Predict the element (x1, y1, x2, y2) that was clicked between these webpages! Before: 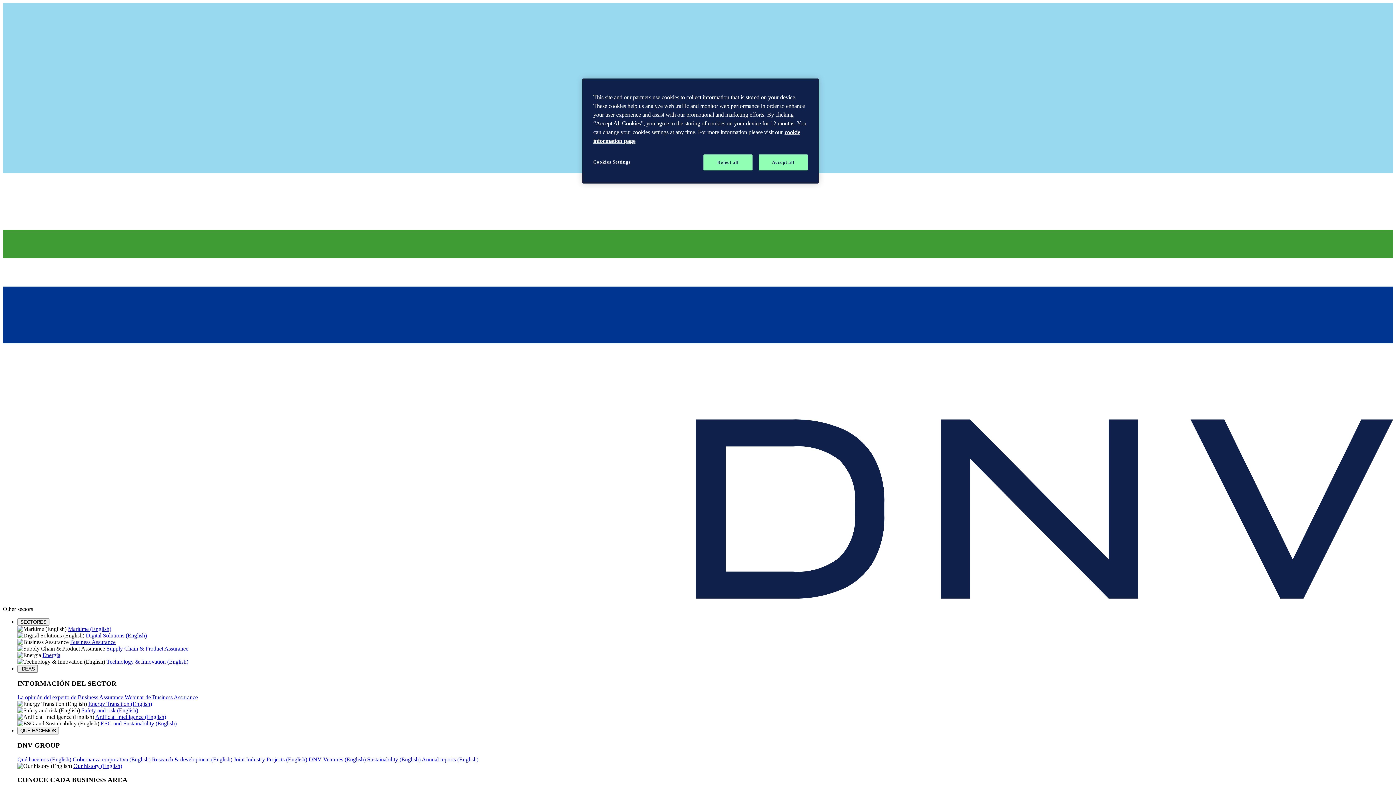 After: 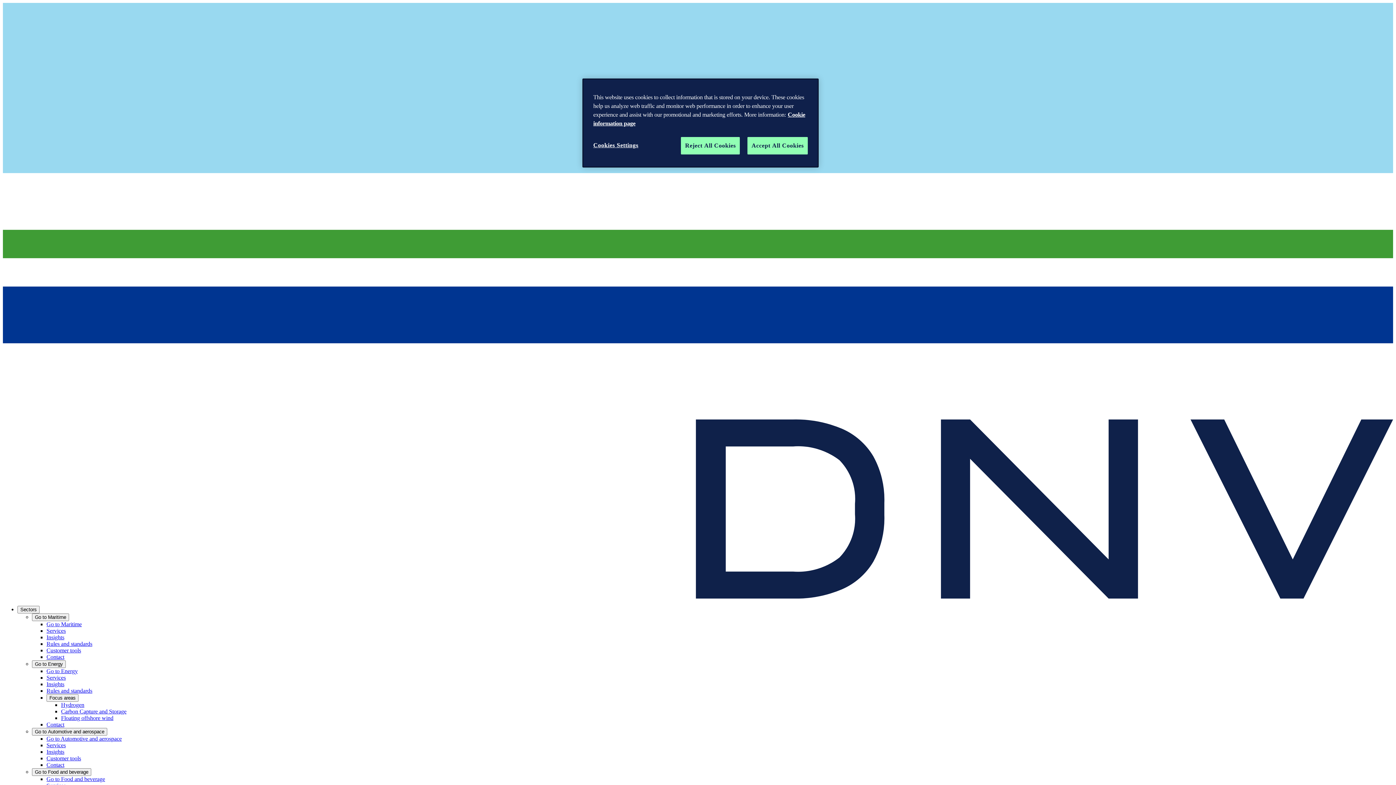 Action: label: Sustainability (English)  bbox: (367, 756, 421, 762)